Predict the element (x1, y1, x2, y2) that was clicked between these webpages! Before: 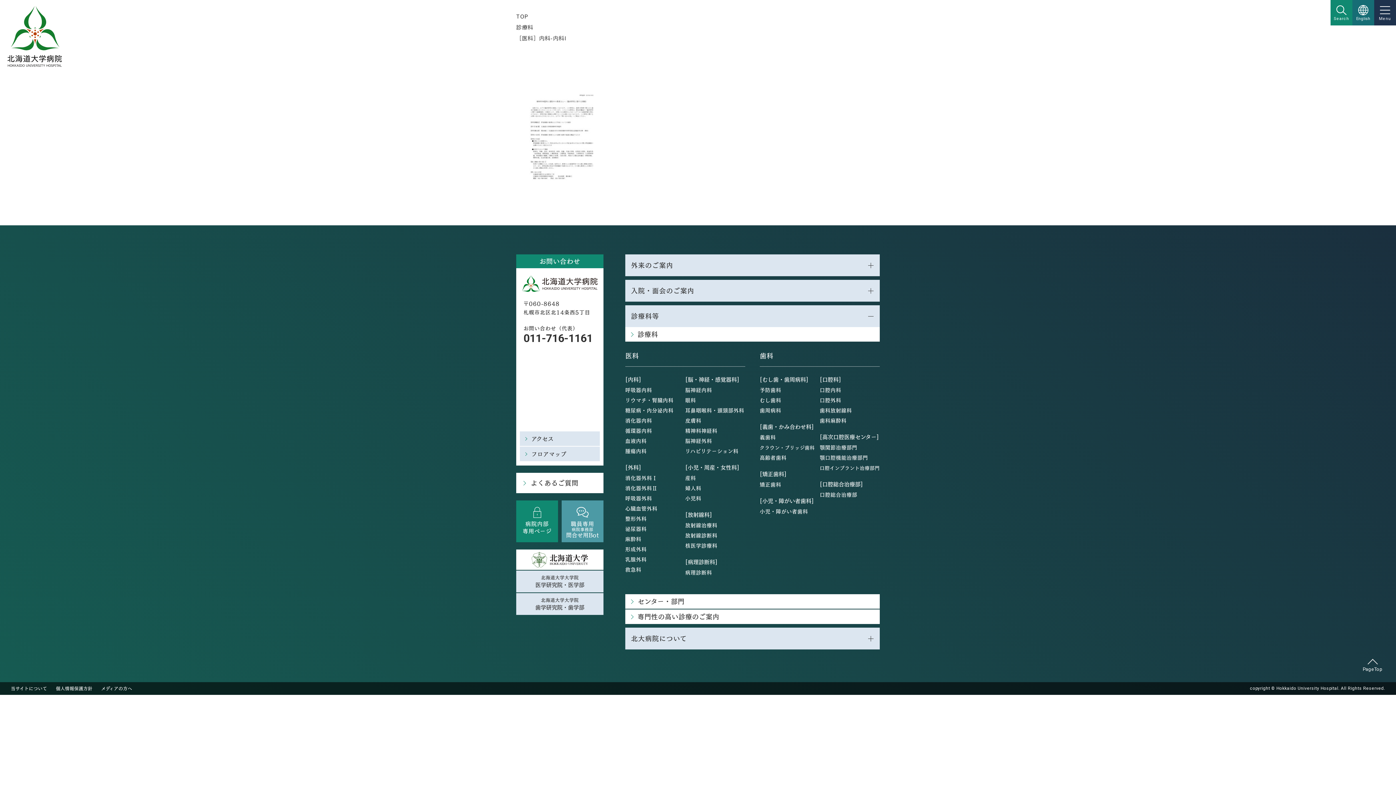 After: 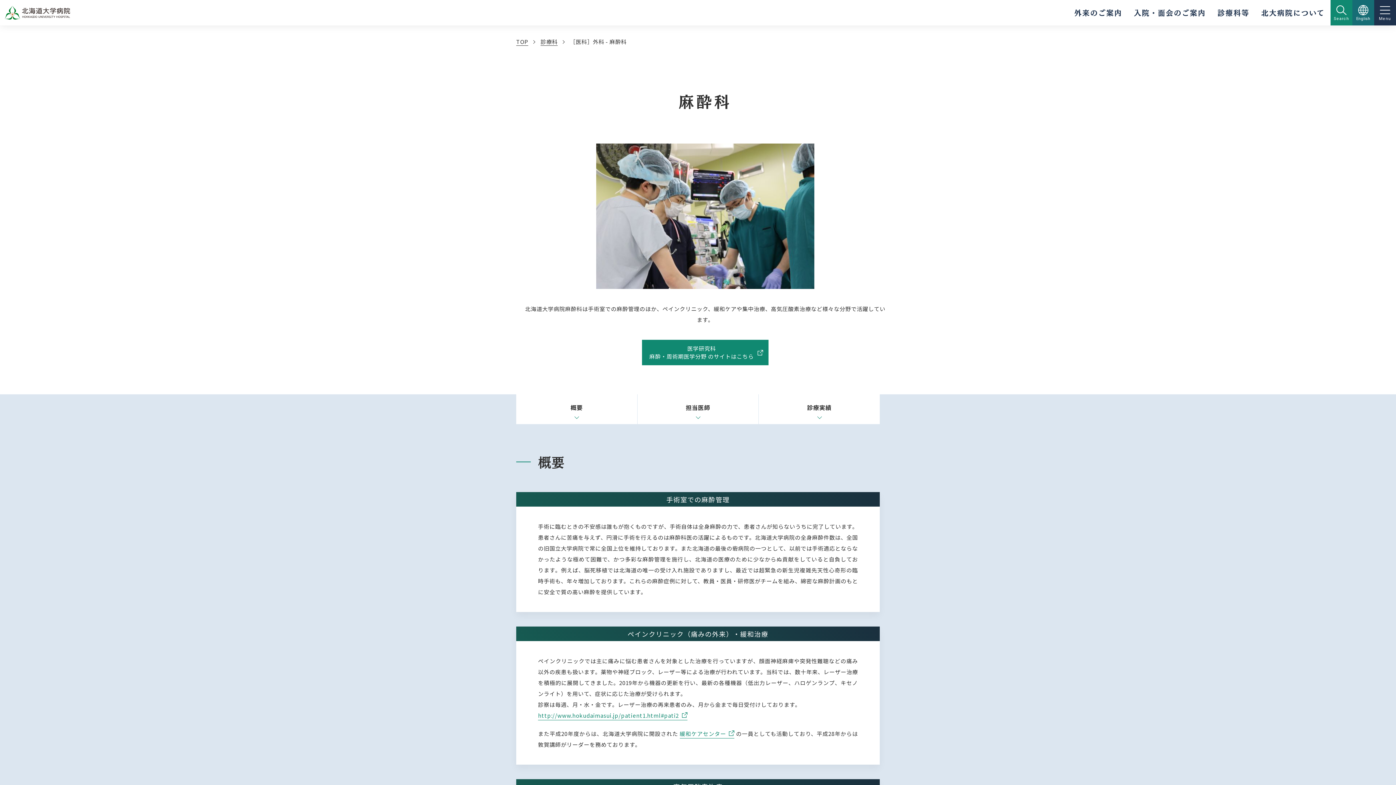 Action: label: 麻酔科 bbox: (625, 535, 641, 543)